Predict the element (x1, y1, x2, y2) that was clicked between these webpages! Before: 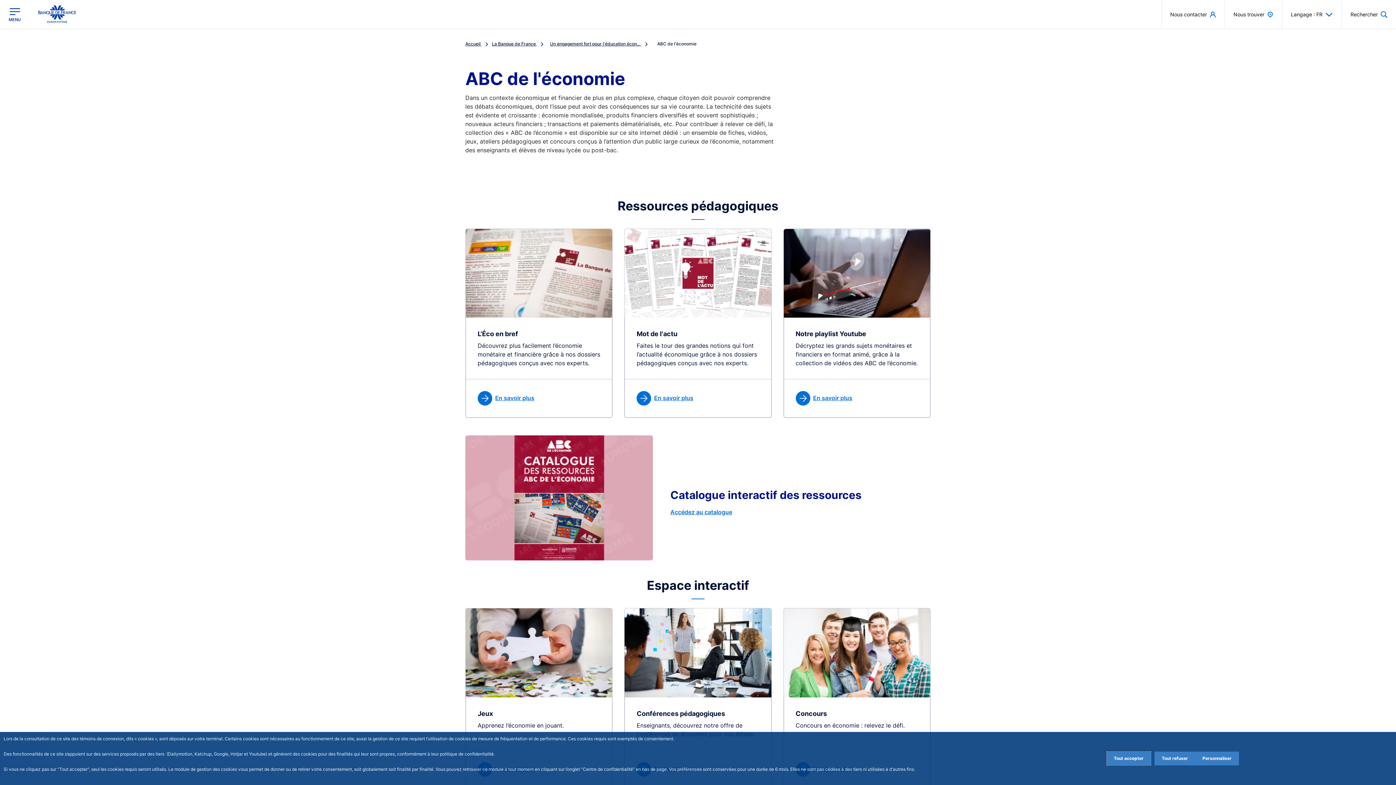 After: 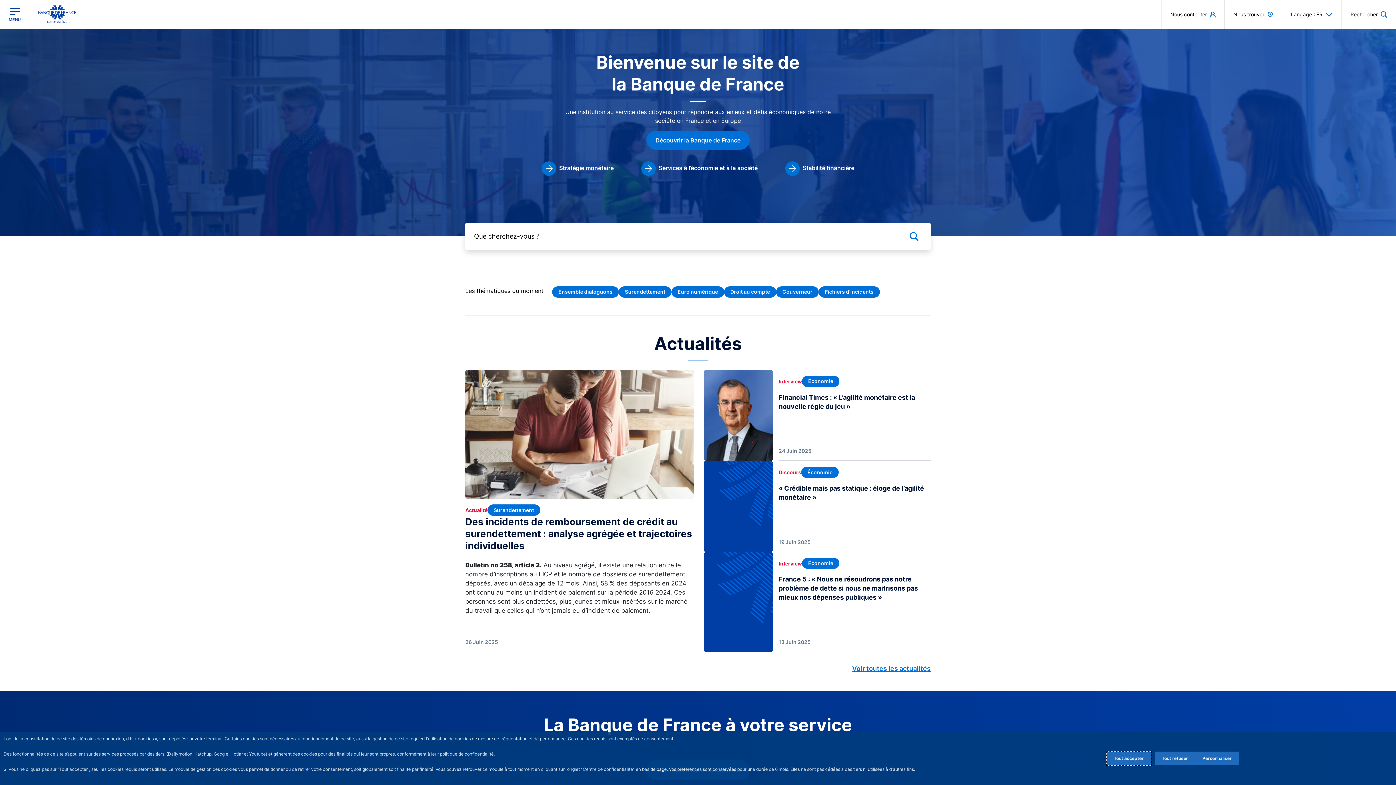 Action: label: Accueil  bbox: (465, 41, 492, 46)